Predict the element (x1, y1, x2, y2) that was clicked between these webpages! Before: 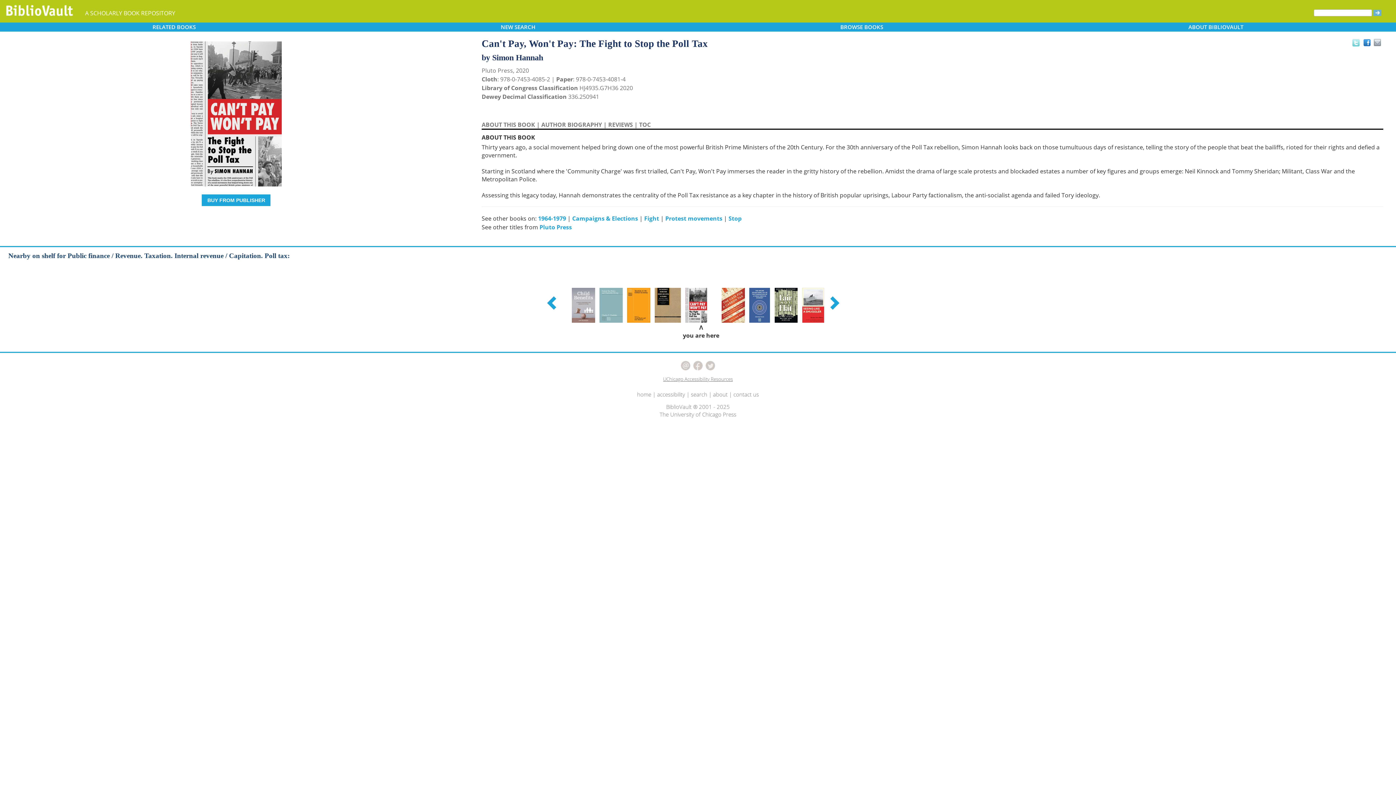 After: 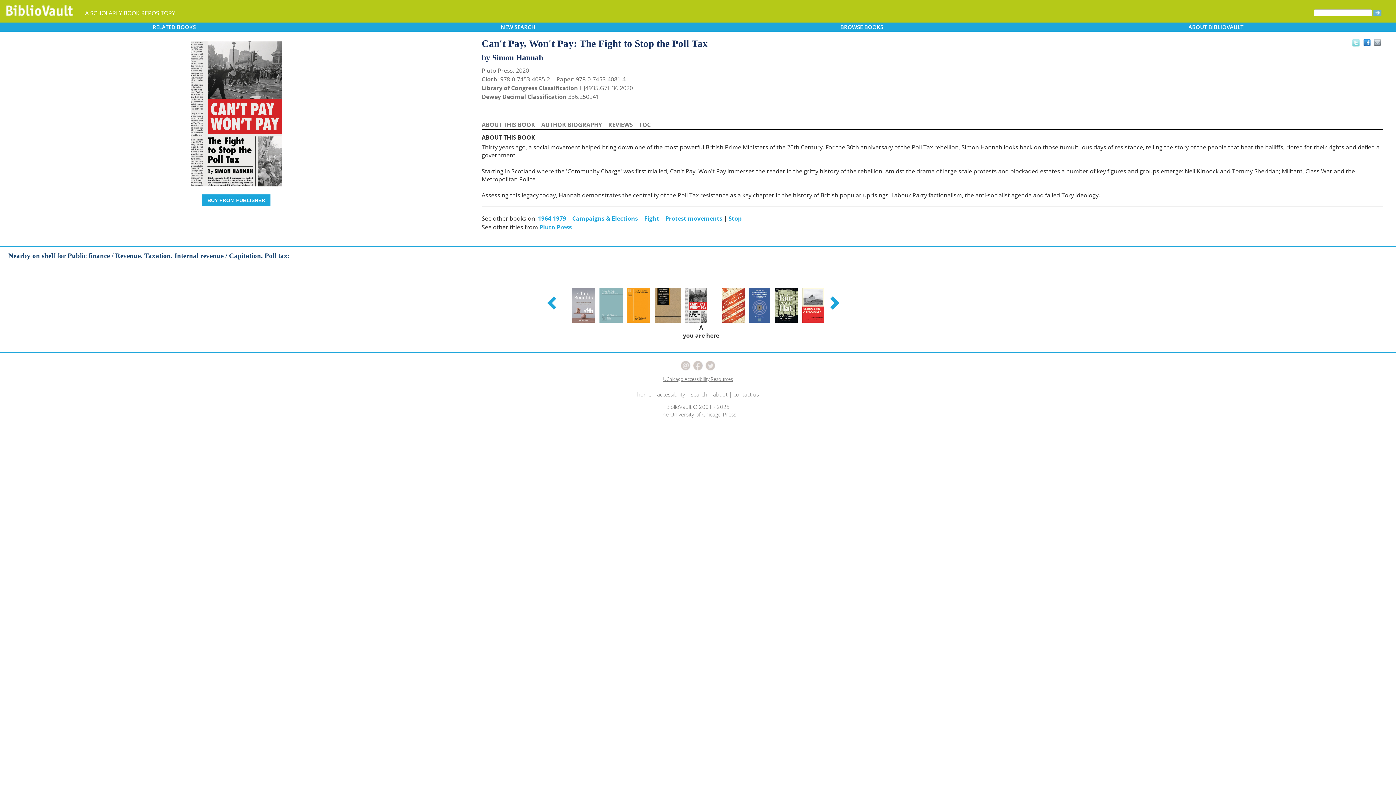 Action: bbox: (1373, 38, 1382, 47)